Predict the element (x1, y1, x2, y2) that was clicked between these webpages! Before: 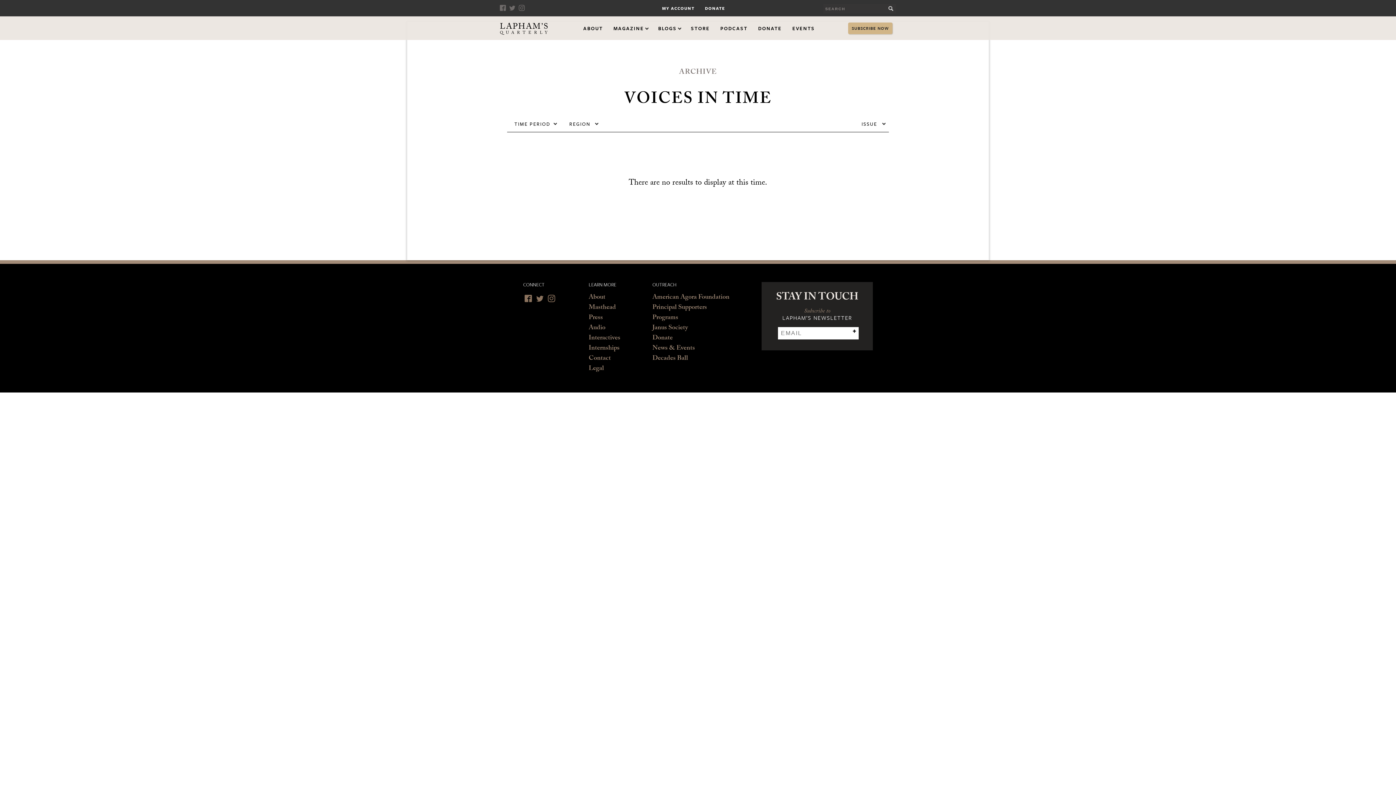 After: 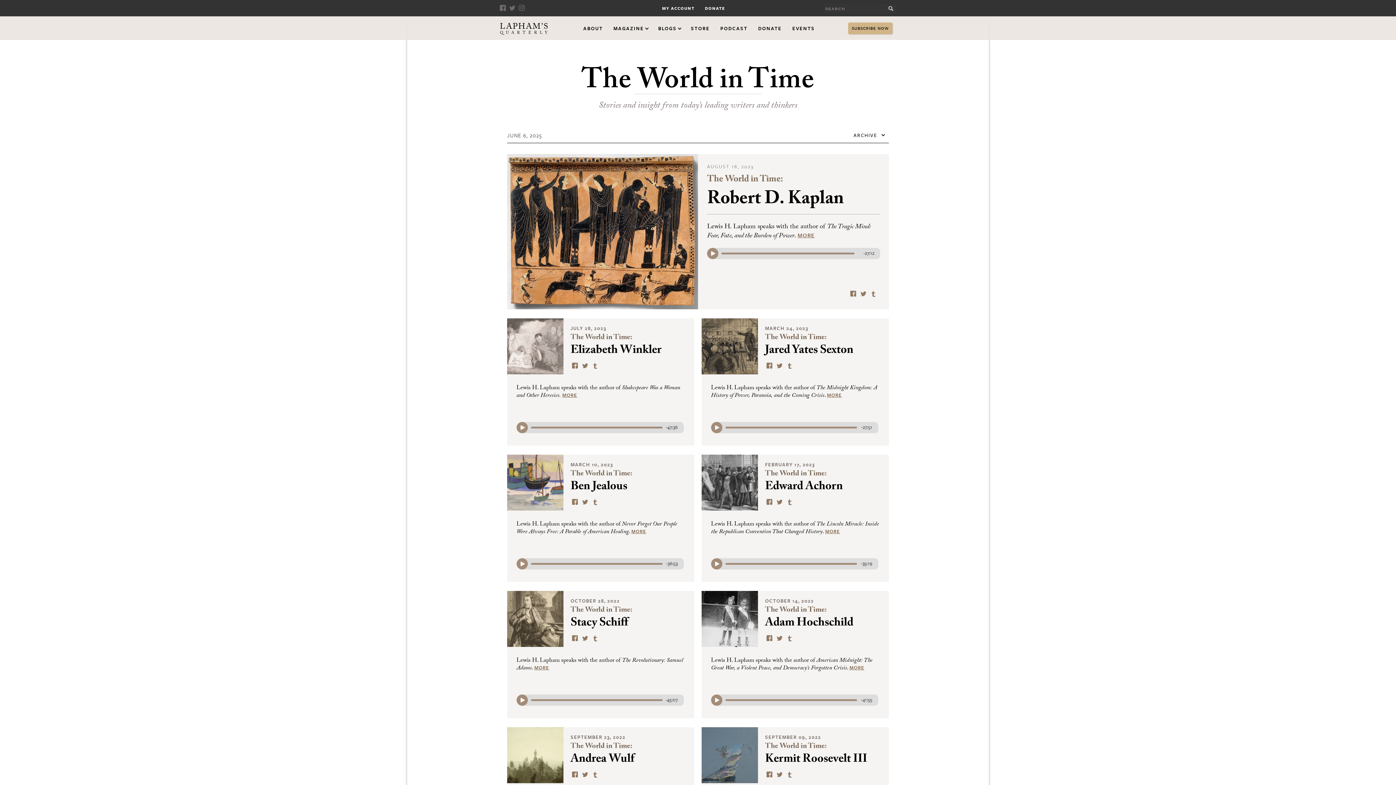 Action: label: PODCAST bbox: (715, 16, 753, 40)